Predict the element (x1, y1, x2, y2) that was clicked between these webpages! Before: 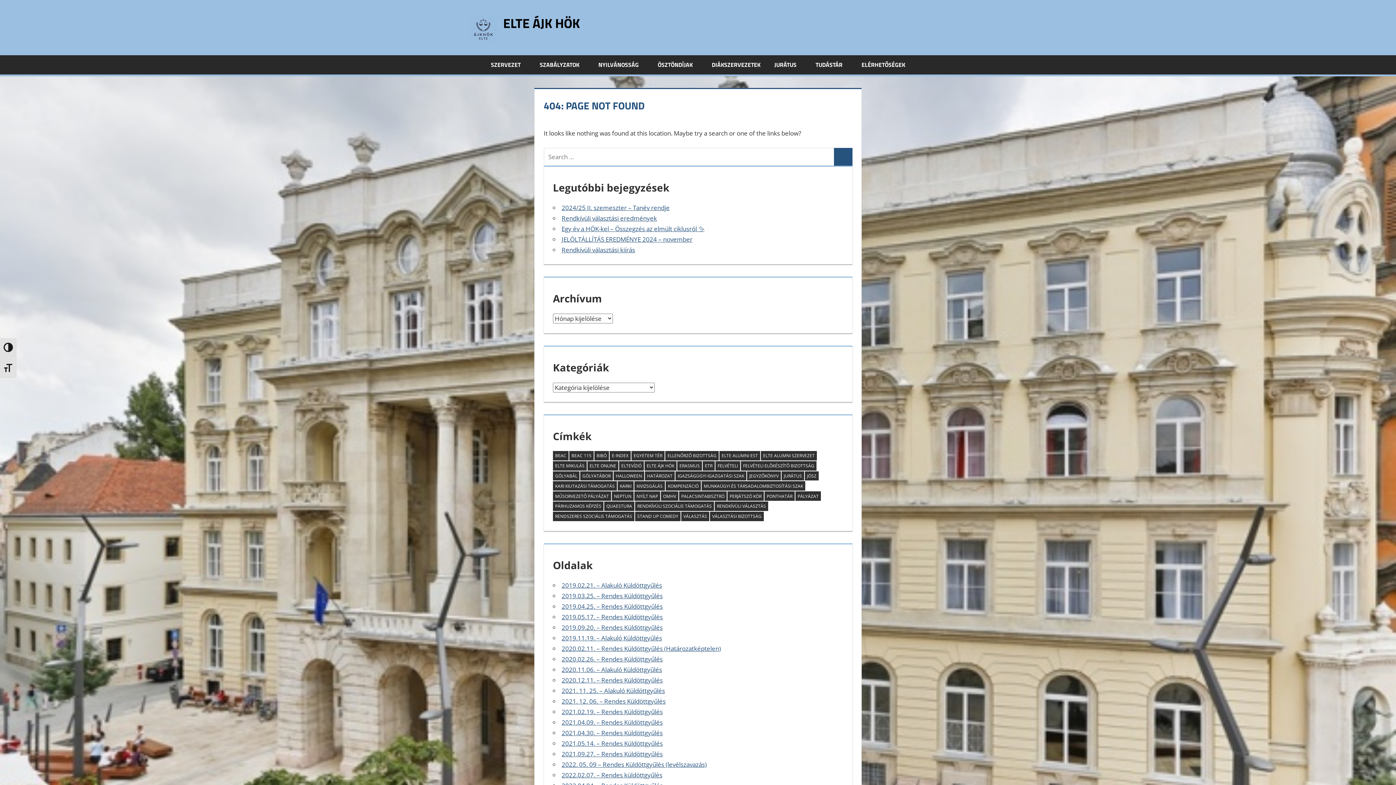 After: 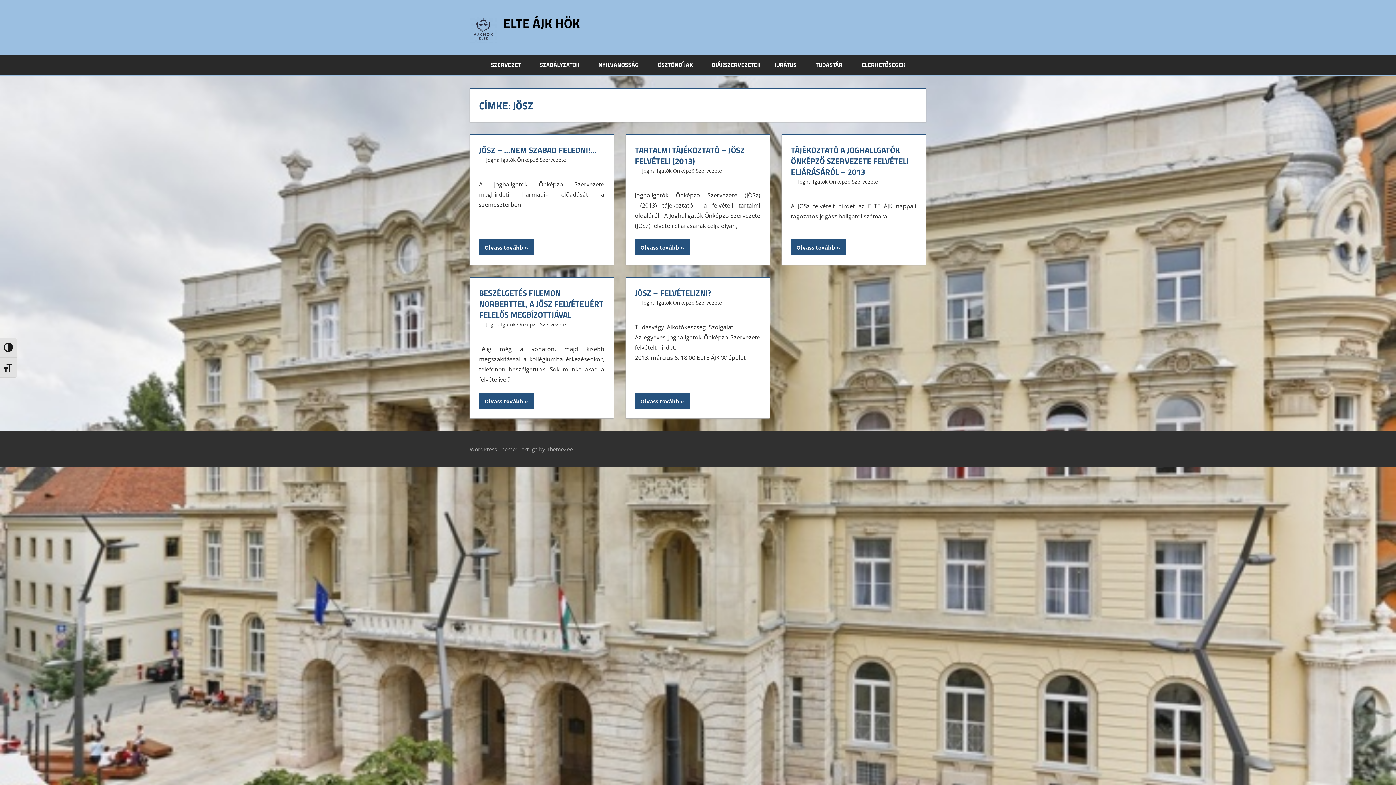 Action: label: JÖSz (5 elem) bbox: (805, 471, 818, 480)